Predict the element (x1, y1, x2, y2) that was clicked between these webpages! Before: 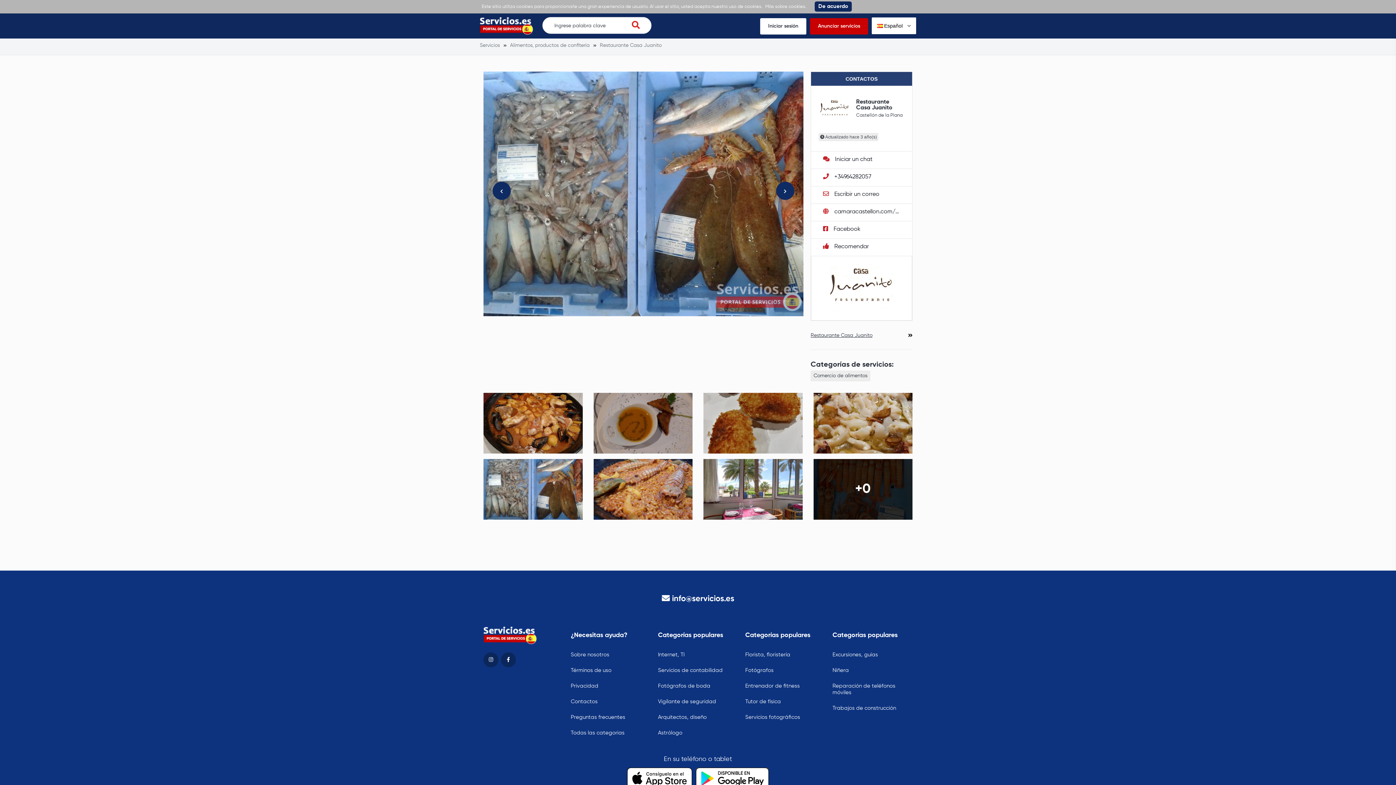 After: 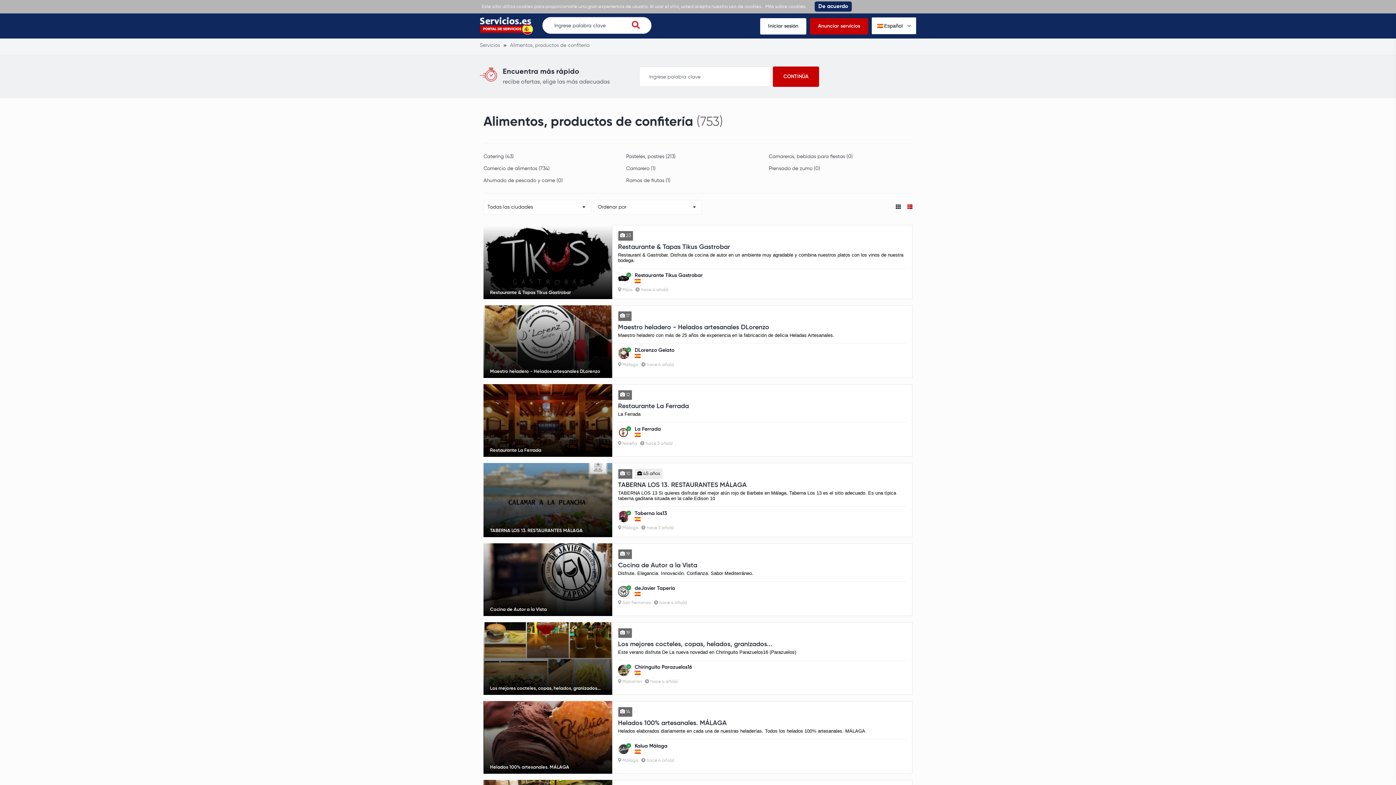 Action: label: Alimentos, productos de confitería bbox: (510, 42, 589, 48)